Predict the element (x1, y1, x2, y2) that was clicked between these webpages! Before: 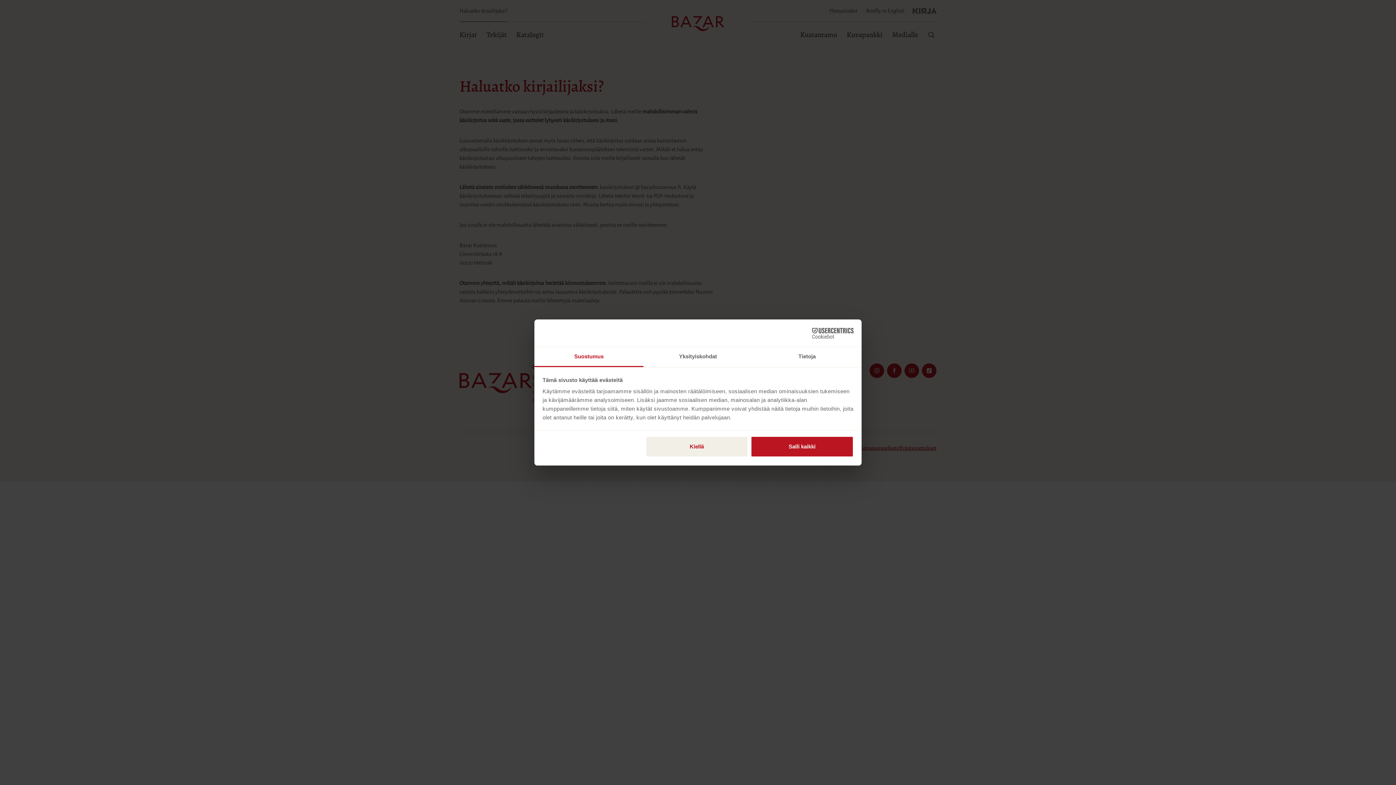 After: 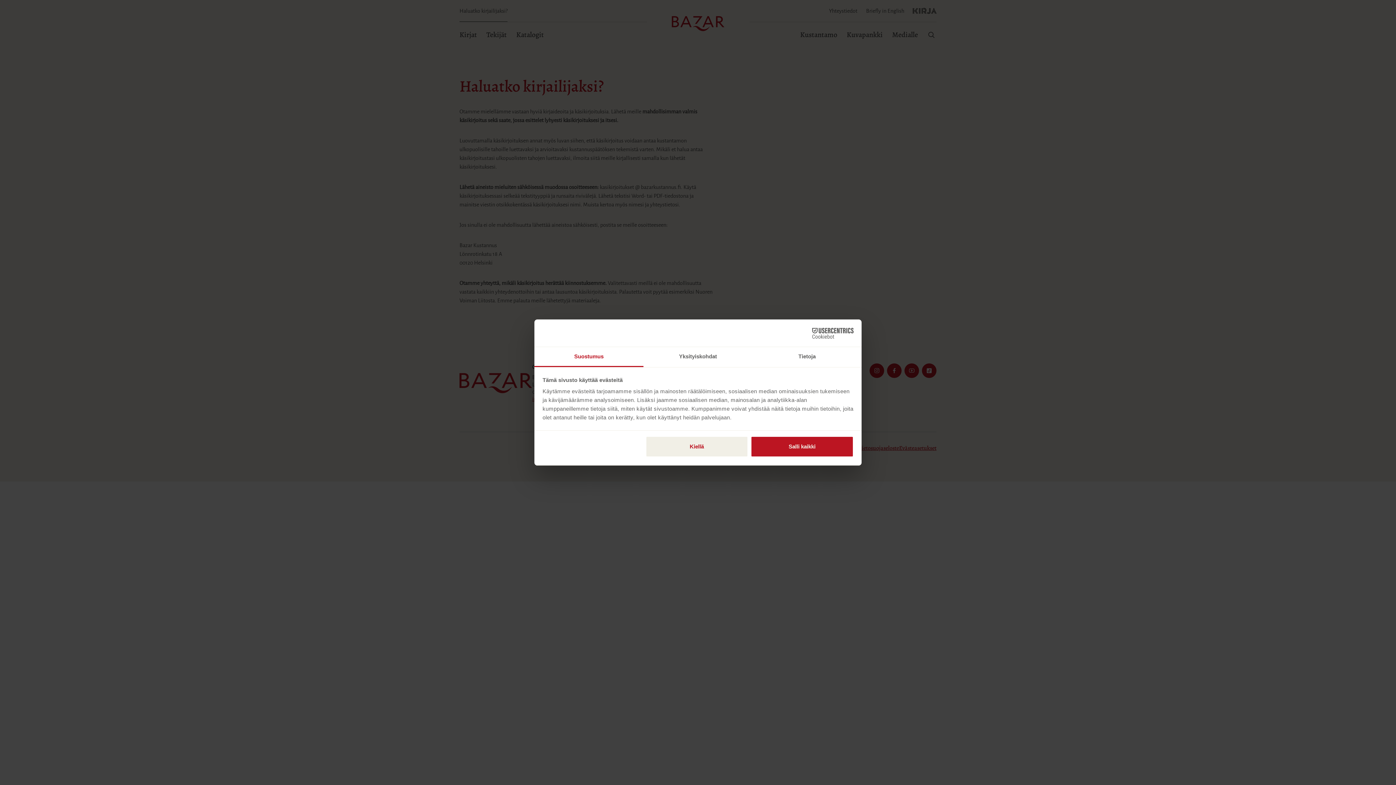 Action: bbox: (790, 327, 853, 338) label: Cookiebot - opens in a new window